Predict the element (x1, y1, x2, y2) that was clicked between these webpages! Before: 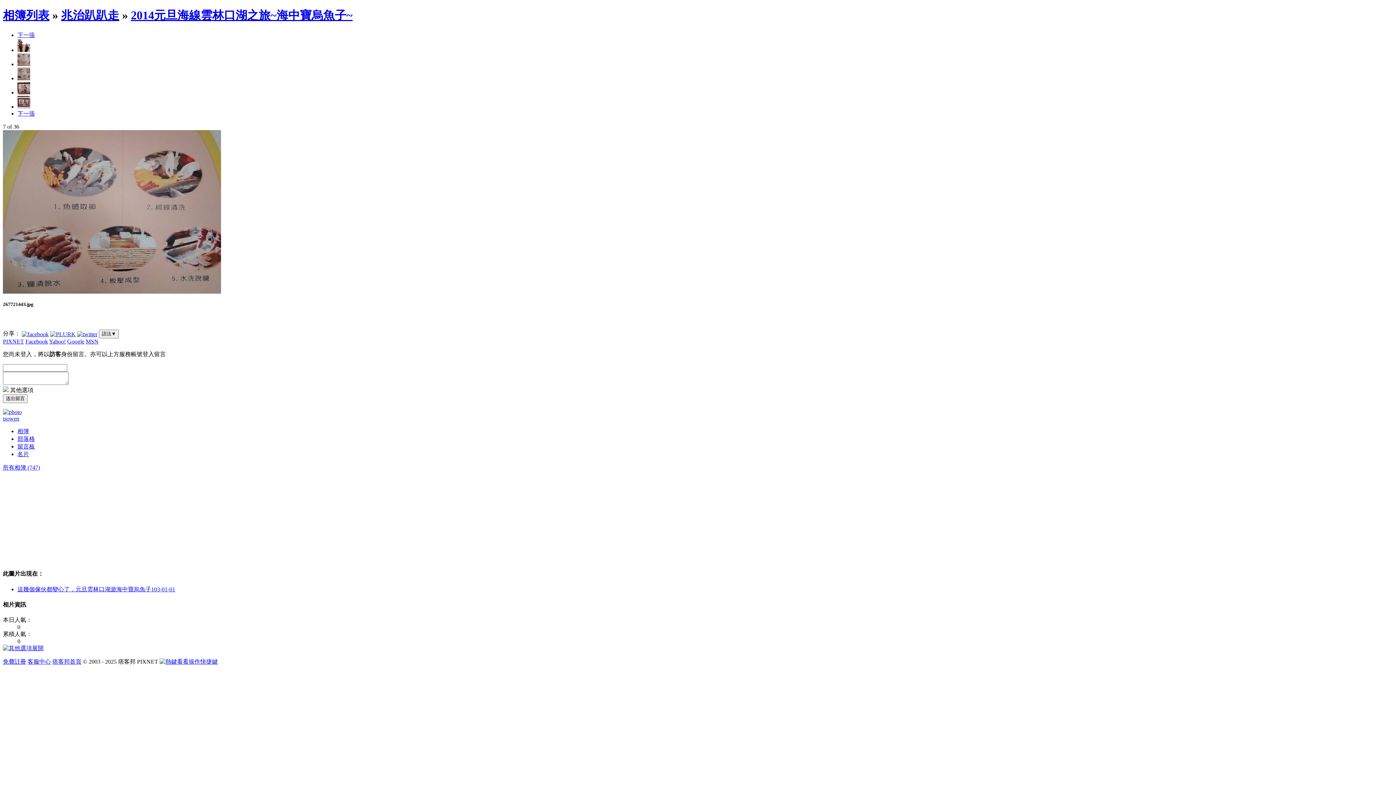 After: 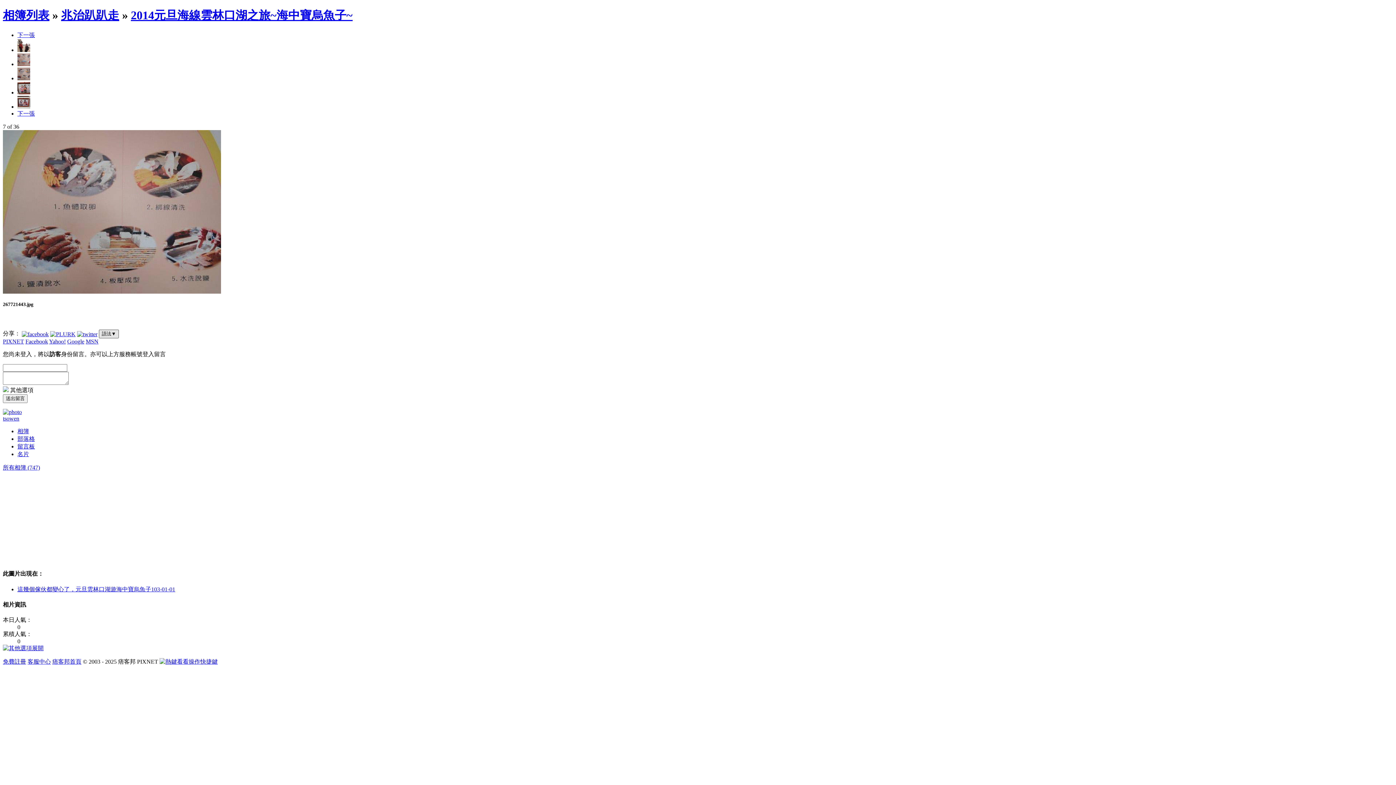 Action: bbox: (98, 329, 118, 338) label: 語法▼